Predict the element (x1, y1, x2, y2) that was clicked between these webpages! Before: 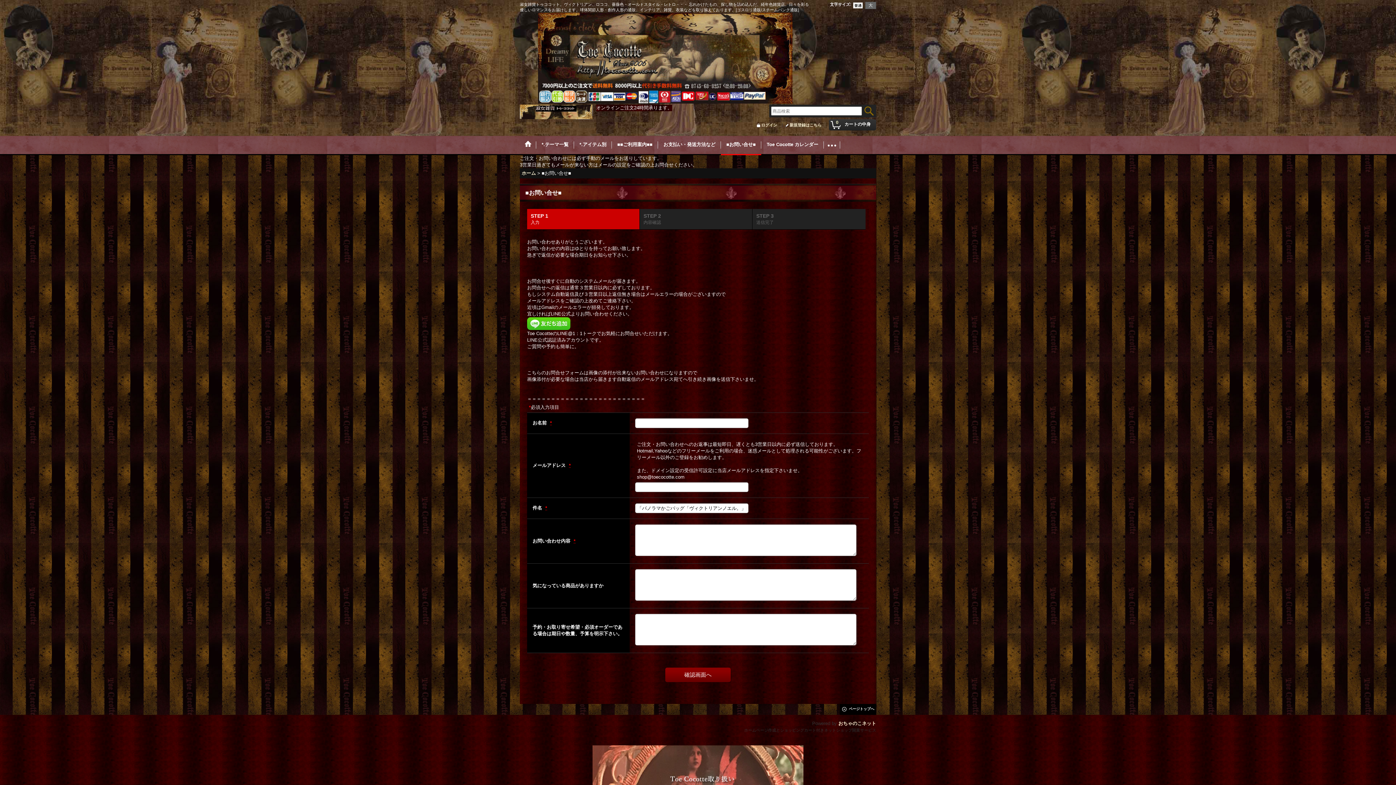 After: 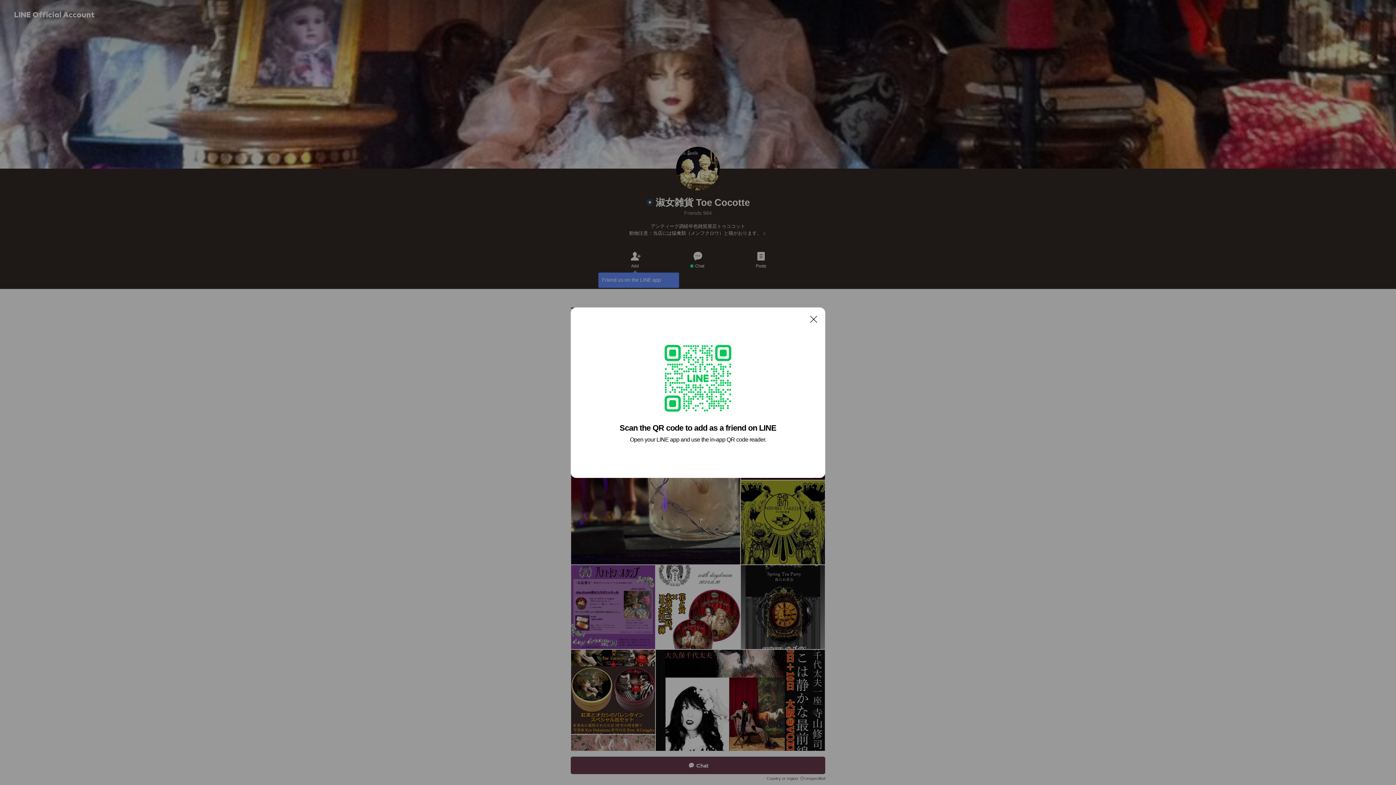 Action: bbox: (527, 320, 570, 326)